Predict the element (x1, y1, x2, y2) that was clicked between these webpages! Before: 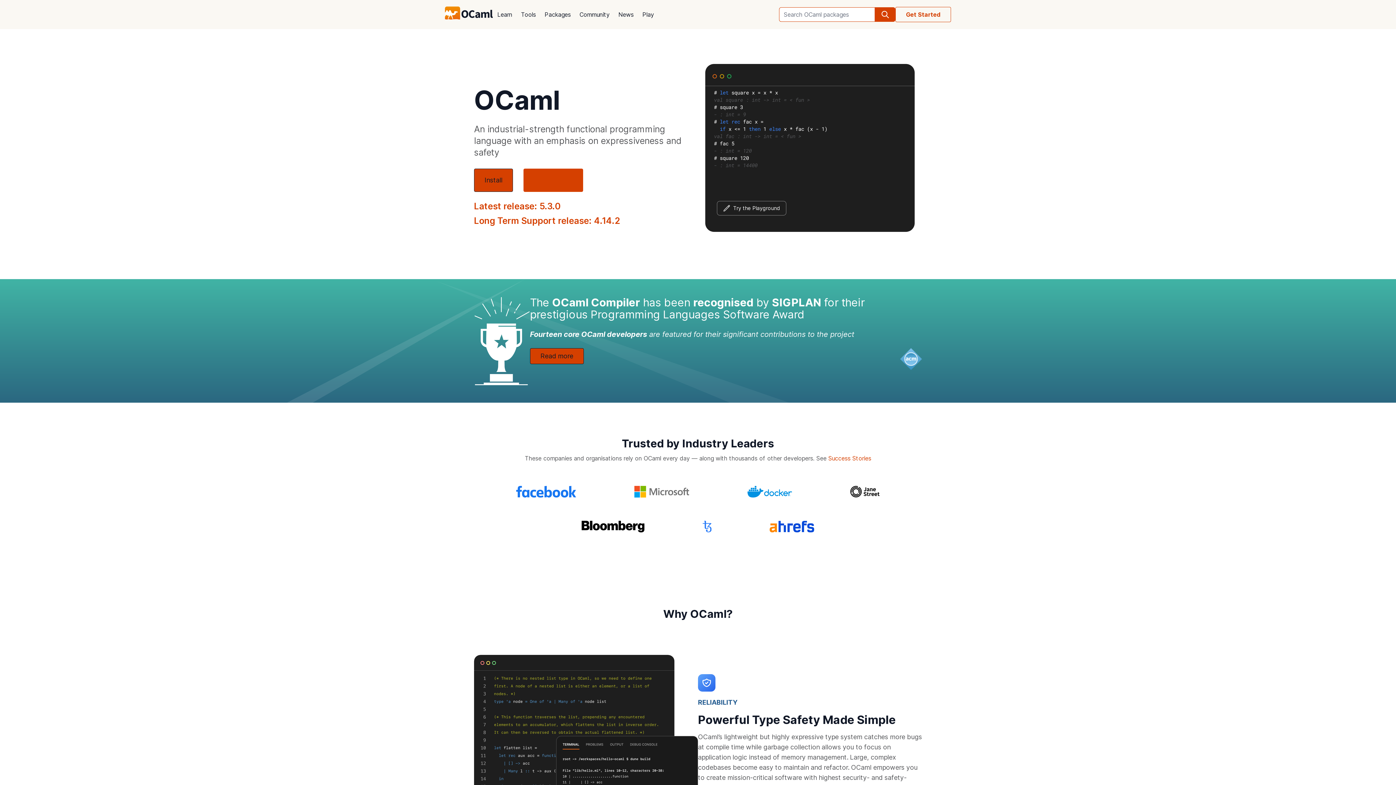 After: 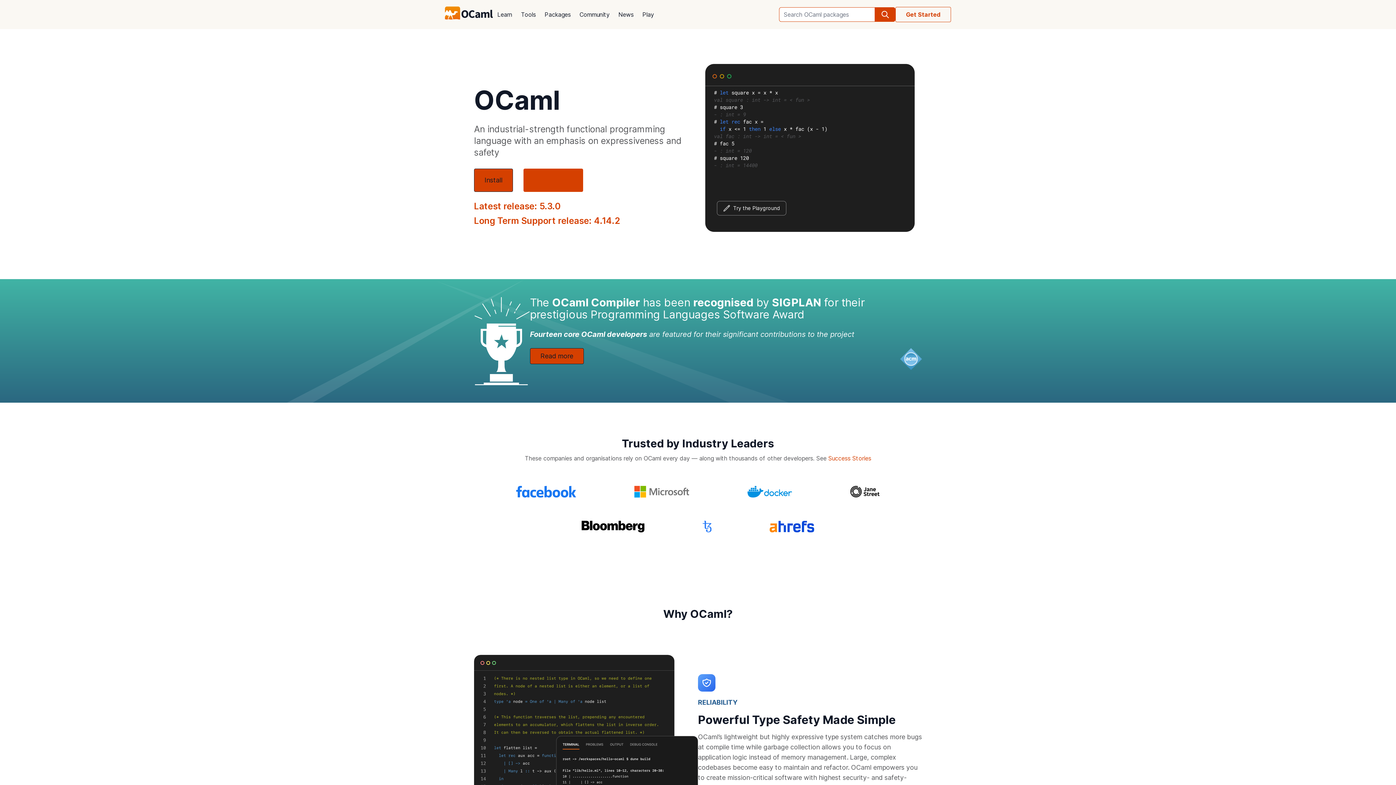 Action: bbox: (445, 6, 493, 22)